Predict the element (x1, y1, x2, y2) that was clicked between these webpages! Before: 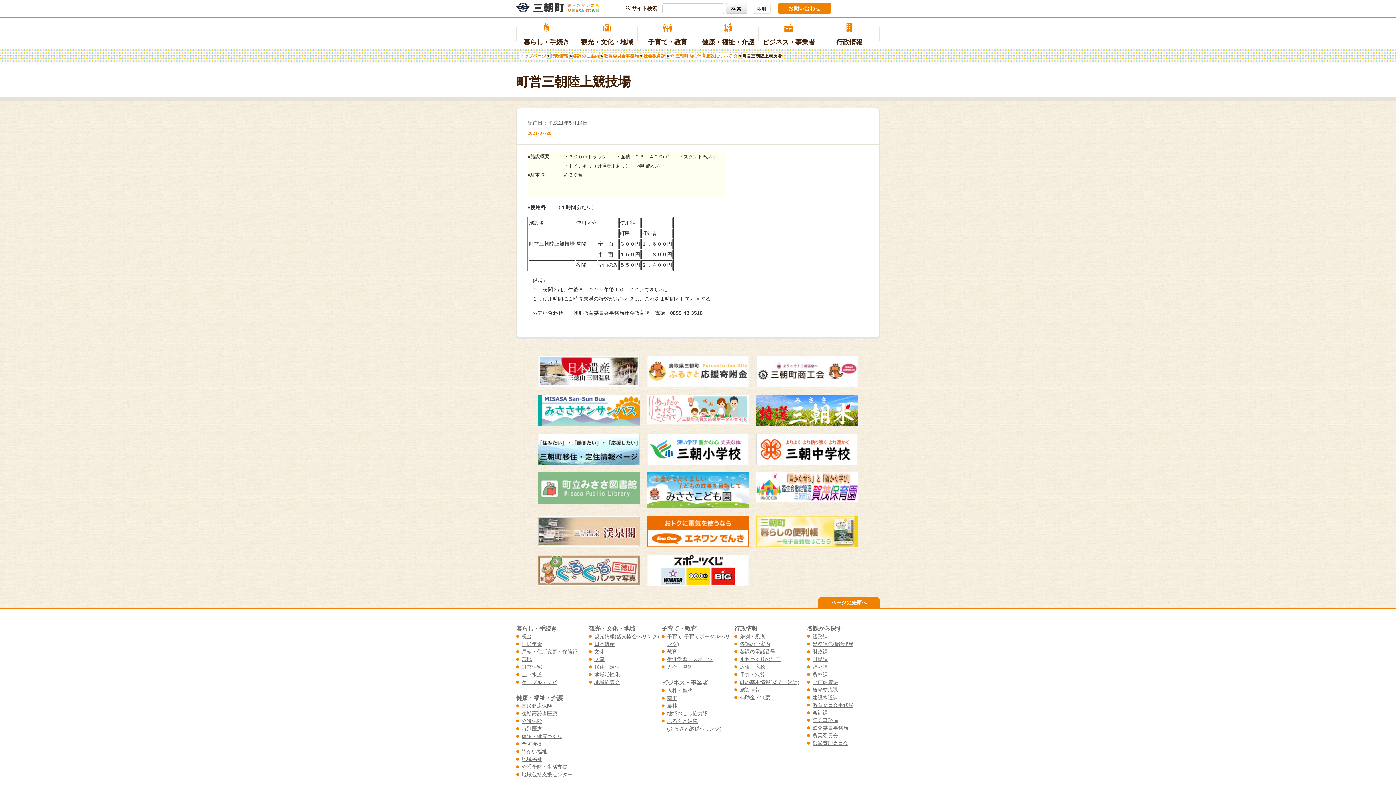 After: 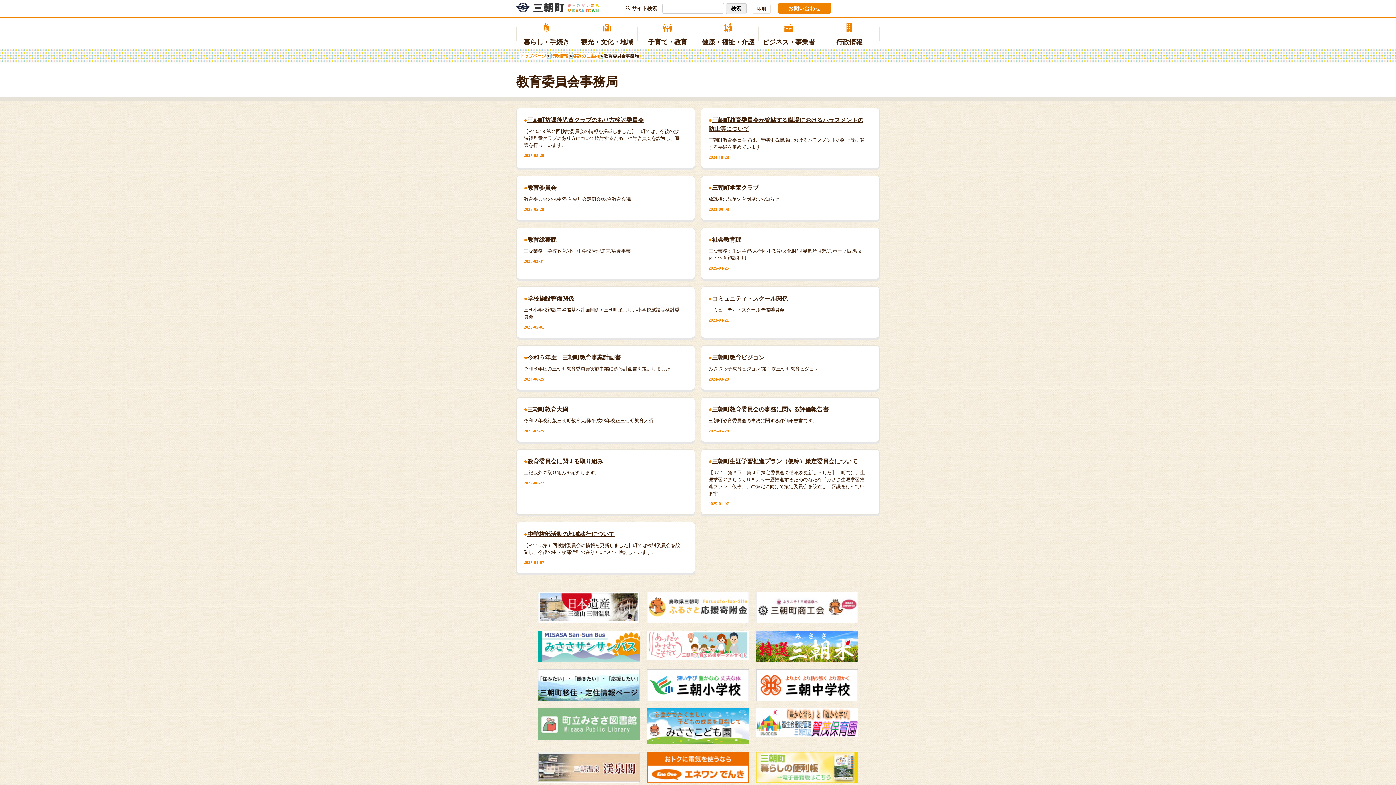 Action: label: 教育委員会事務局 bbox: (812, 702, 853, 708)